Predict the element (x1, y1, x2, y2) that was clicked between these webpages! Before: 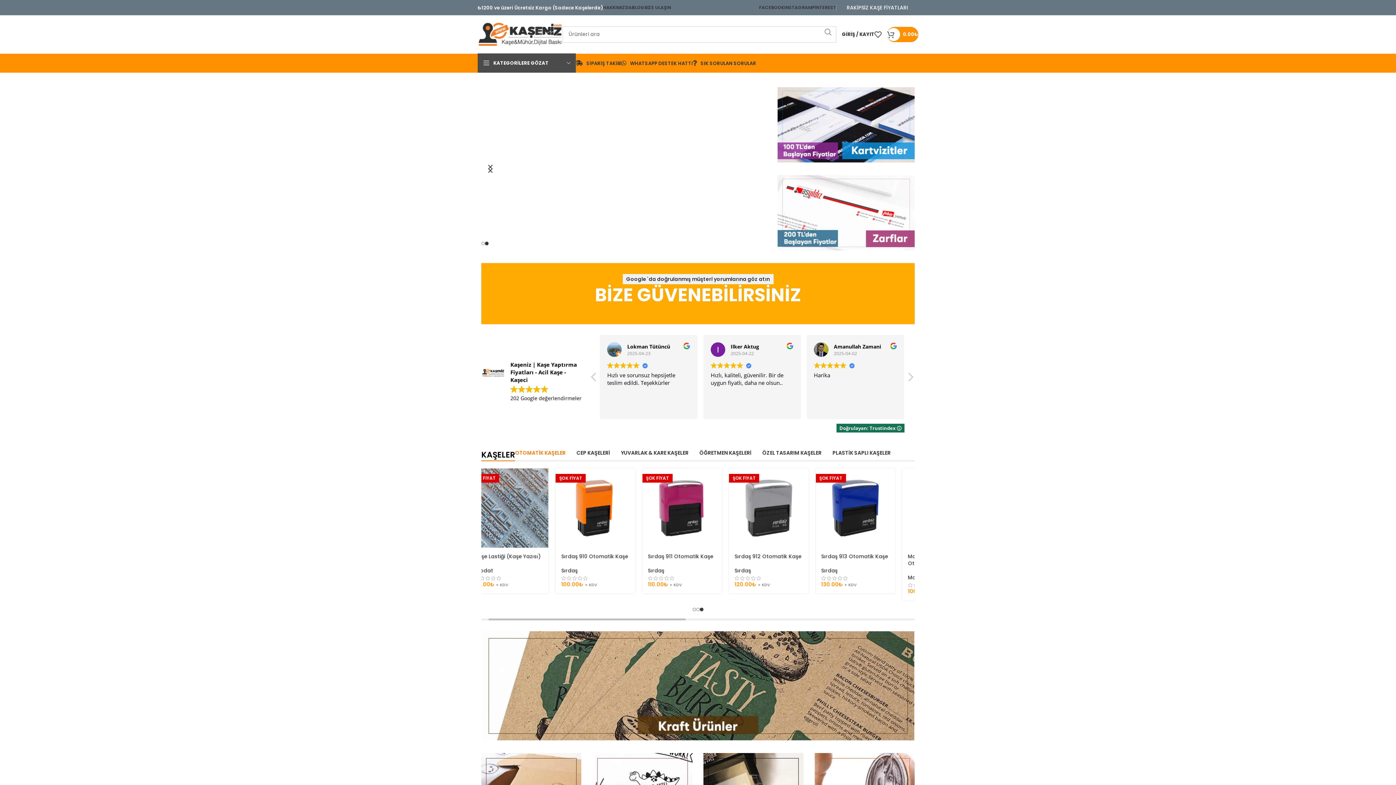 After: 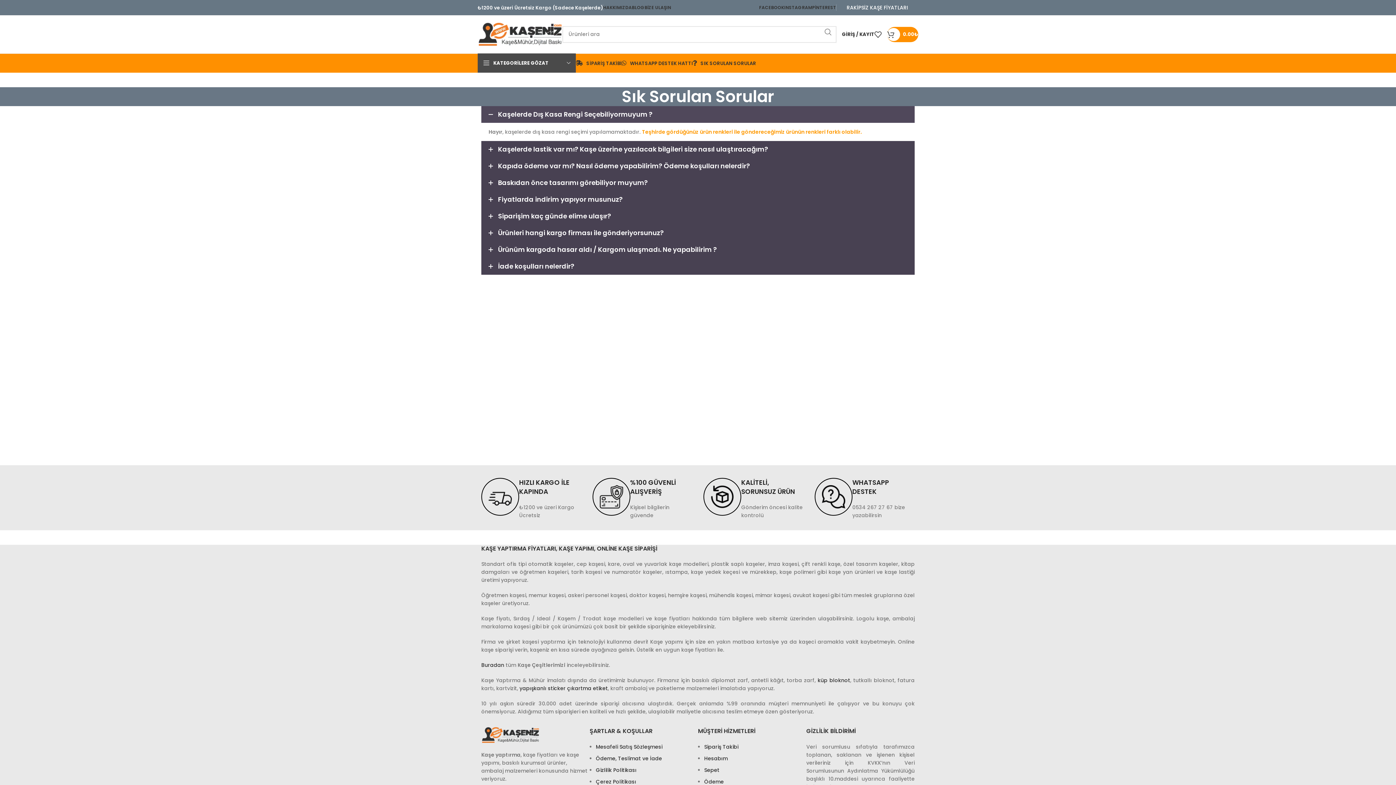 Action: label:  SIK SORULAN SORULAR bbox: (693, 56, 756, 70)